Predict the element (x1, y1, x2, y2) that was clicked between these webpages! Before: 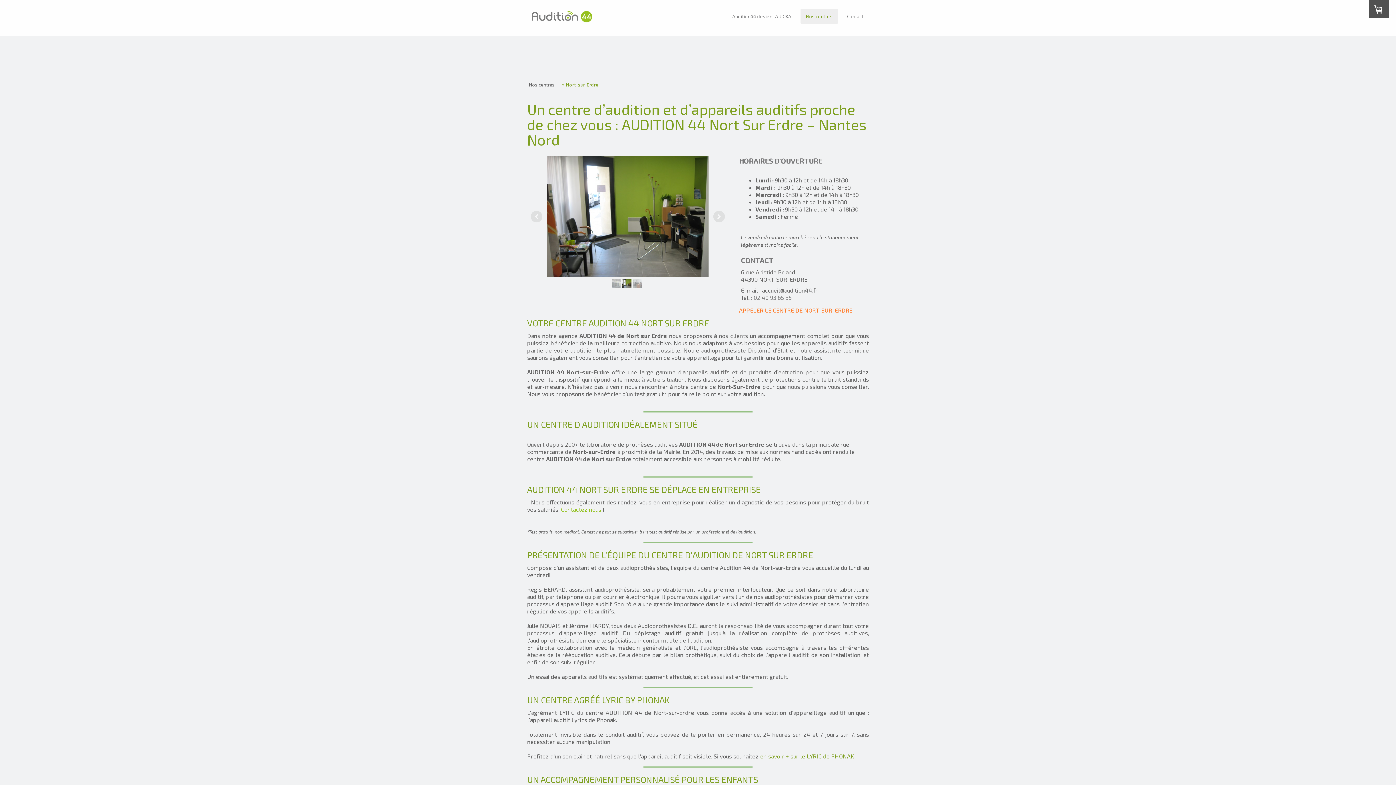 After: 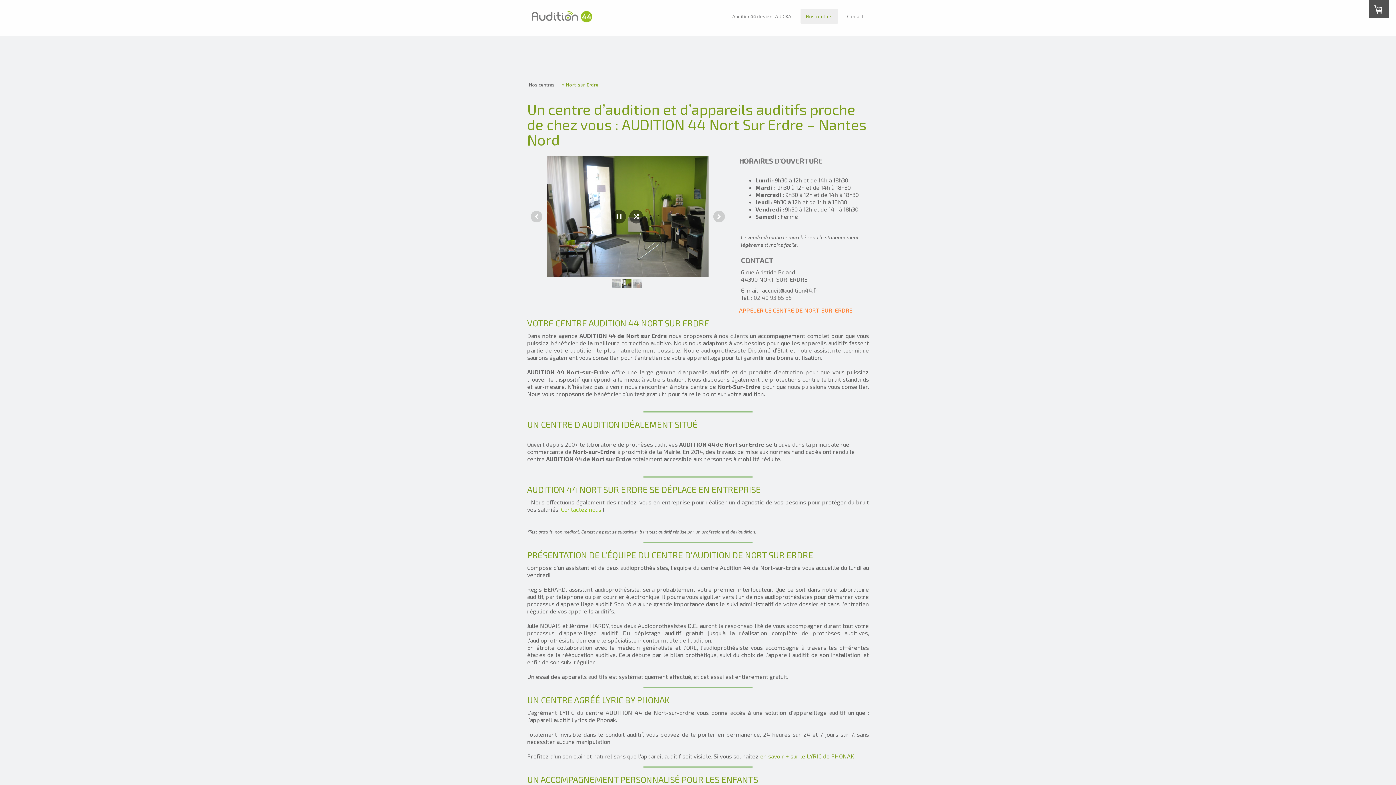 Action: bbox: (527, 156, 728, 277)